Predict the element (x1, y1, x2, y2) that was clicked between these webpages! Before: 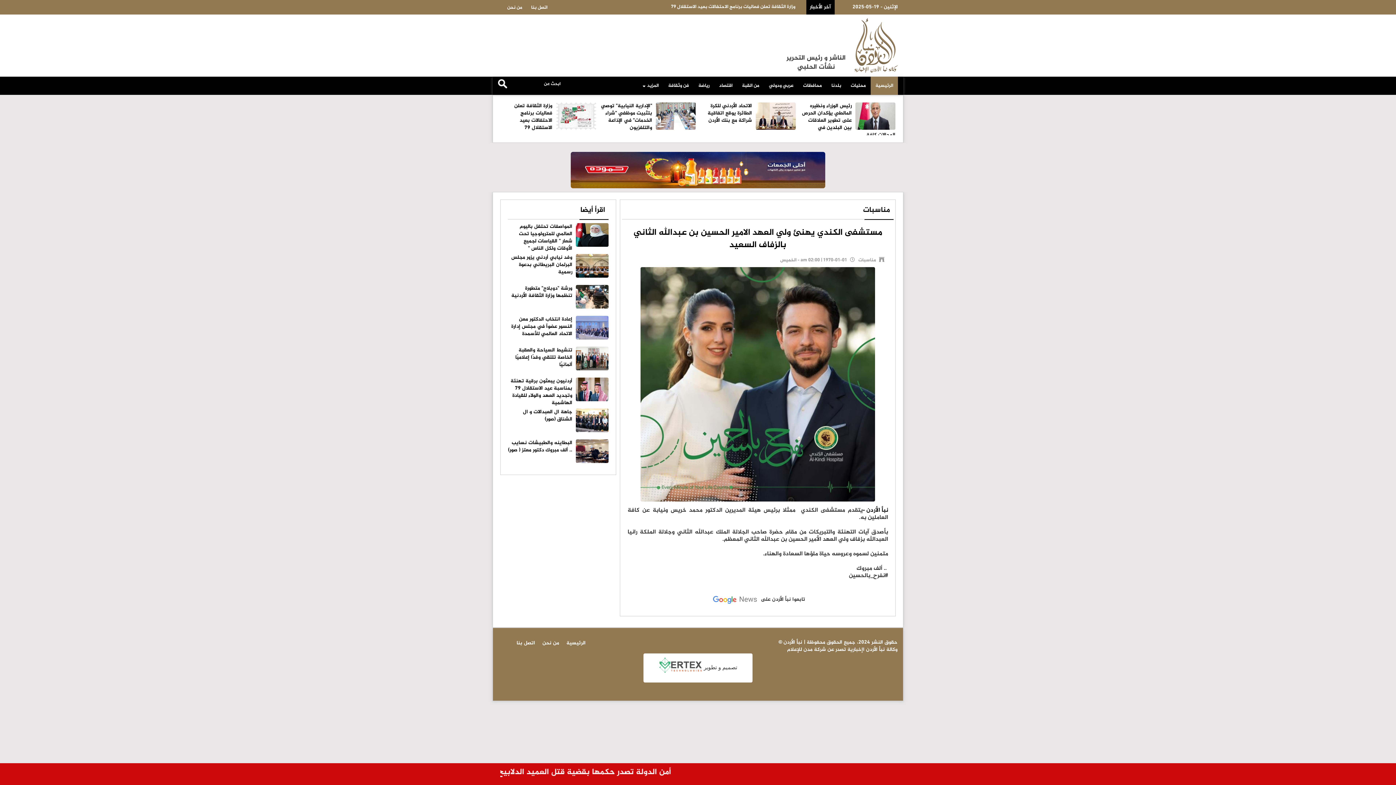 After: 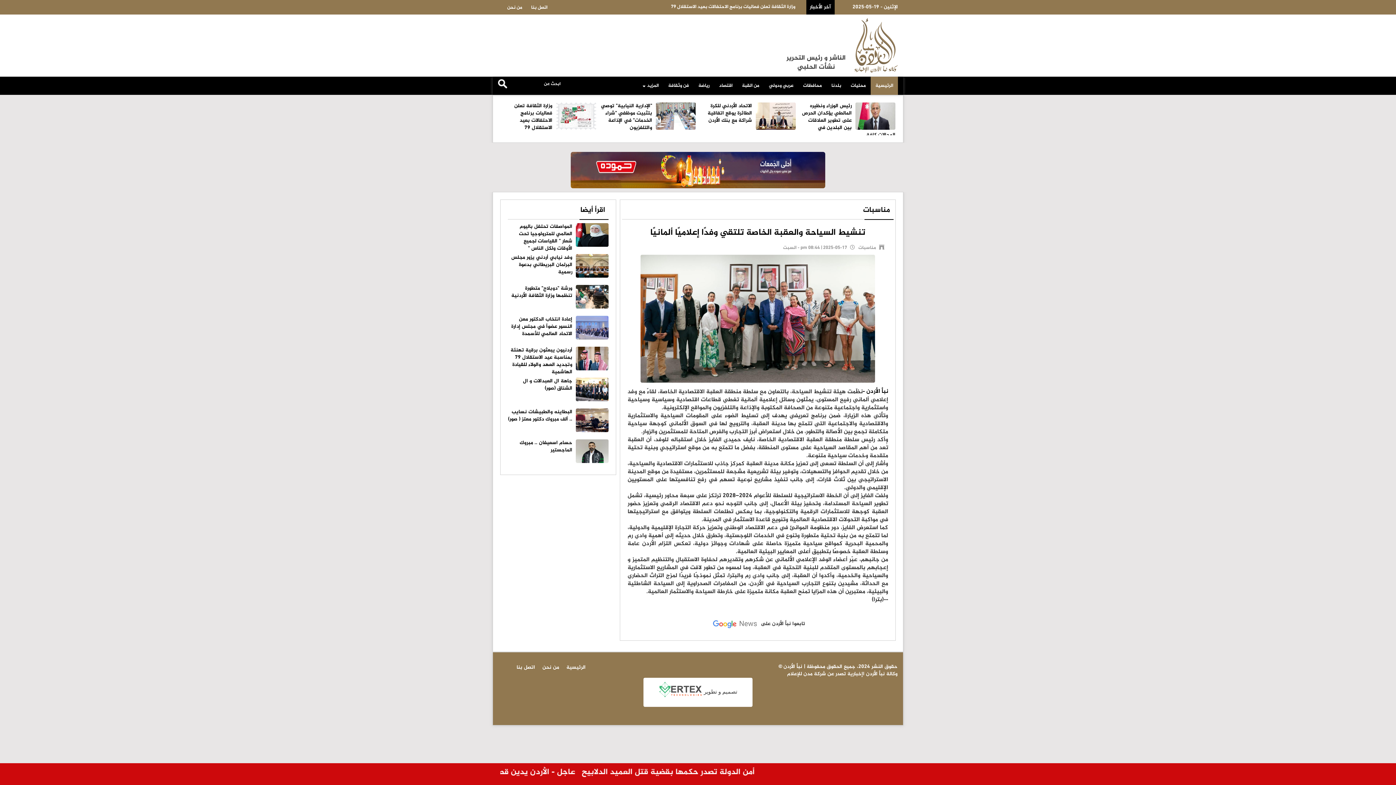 Action: bbox: (515, 346, 572, 369) label: تنشيط السياحة والعقبة الخاصة تلتقي وفدًا إعلاميًا ألمانيًا